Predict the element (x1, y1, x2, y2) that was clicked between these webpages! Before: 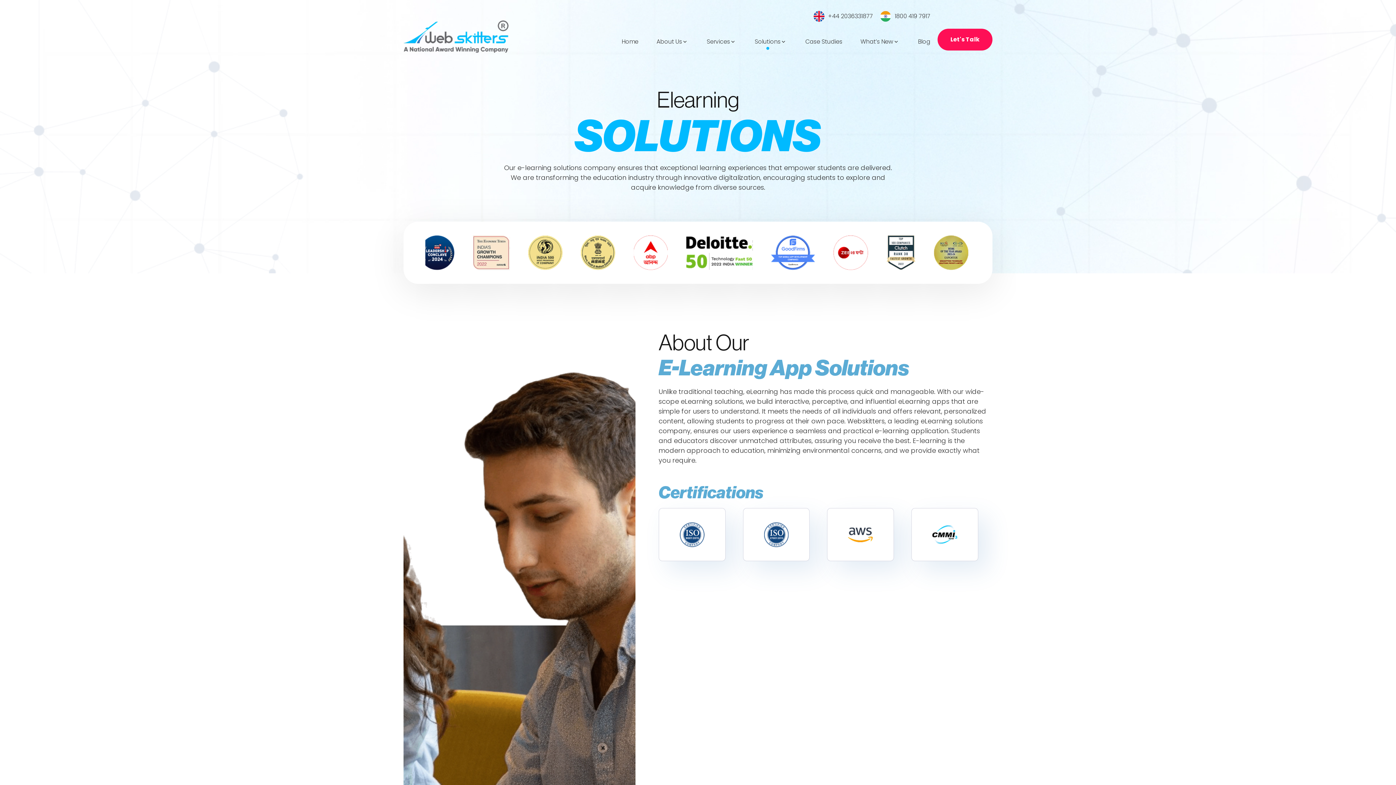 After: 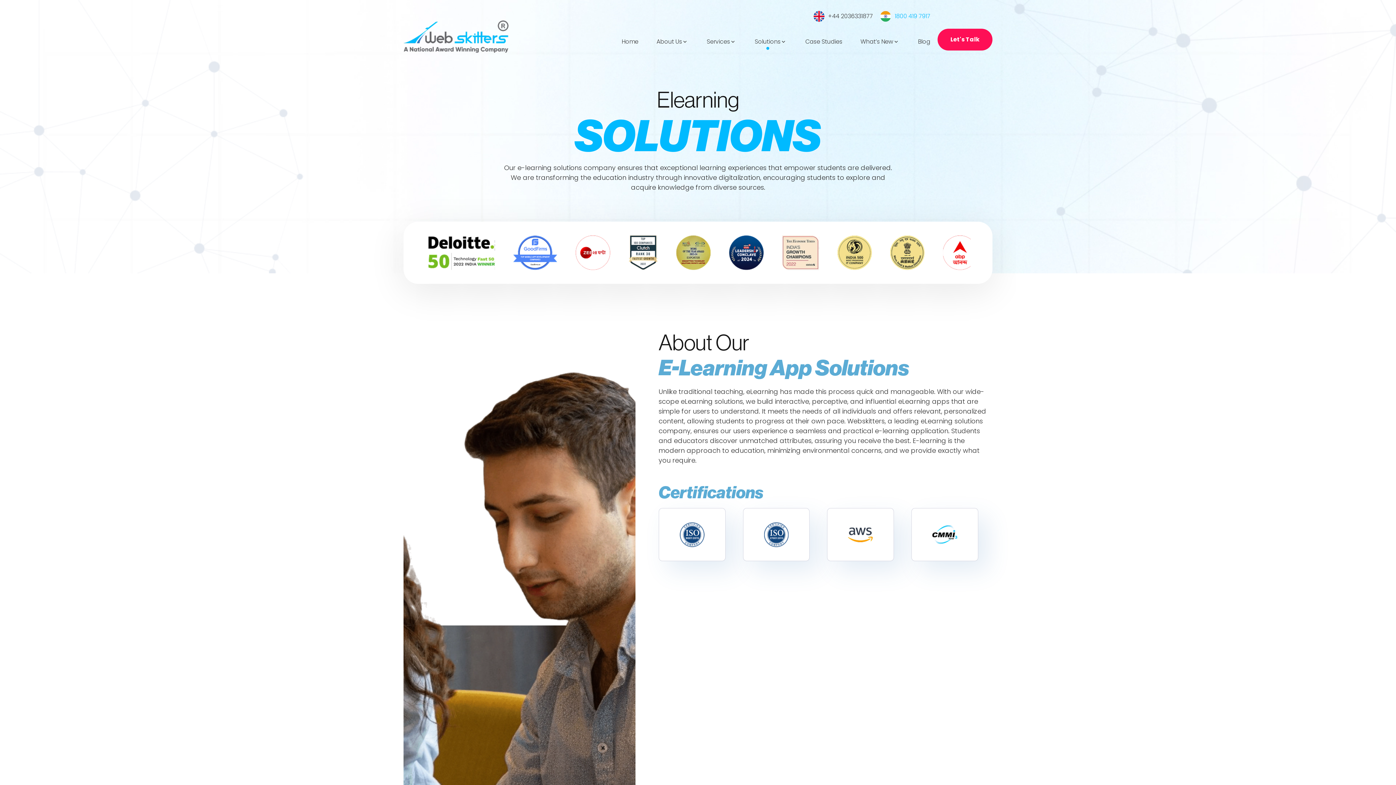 Action: bbox: (880, 10, 930, 21) label: 1800 419 7917